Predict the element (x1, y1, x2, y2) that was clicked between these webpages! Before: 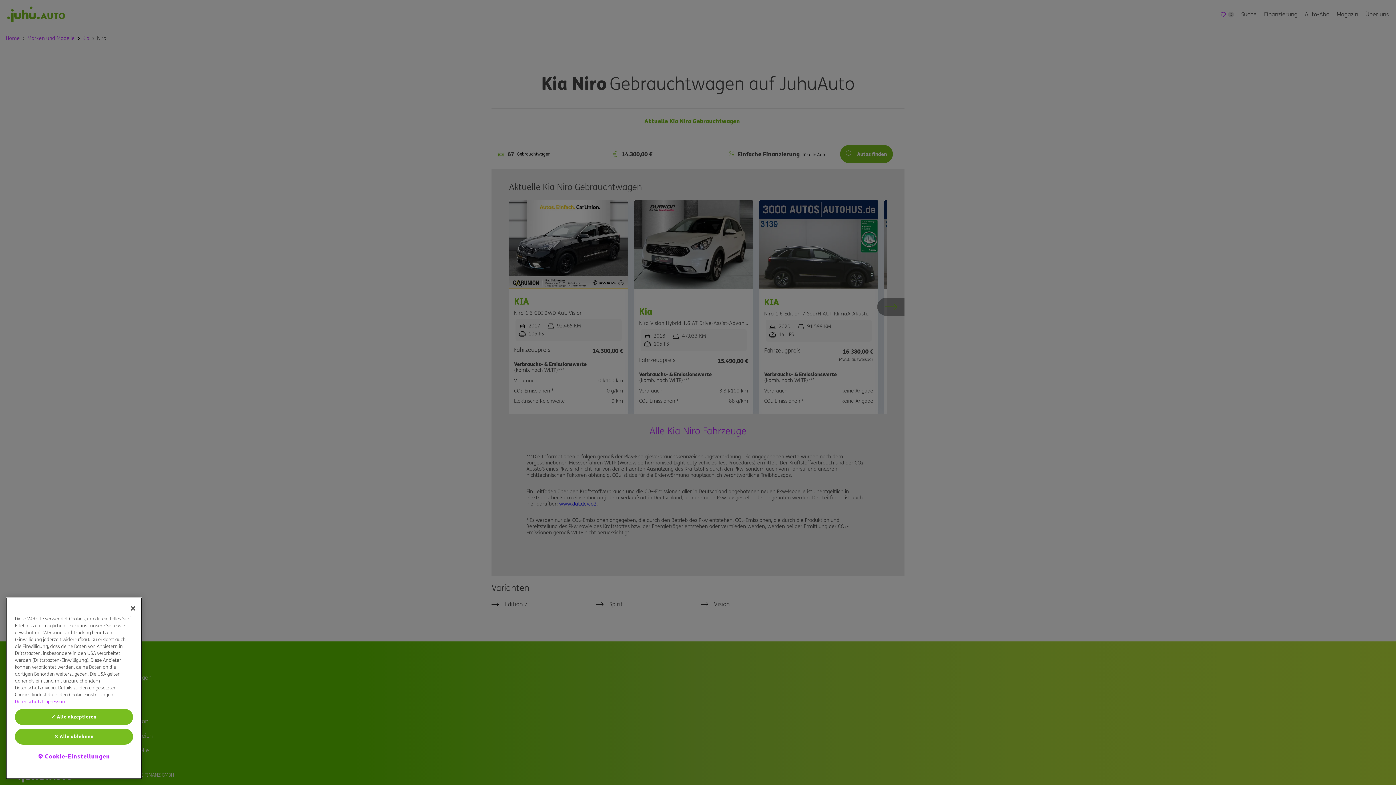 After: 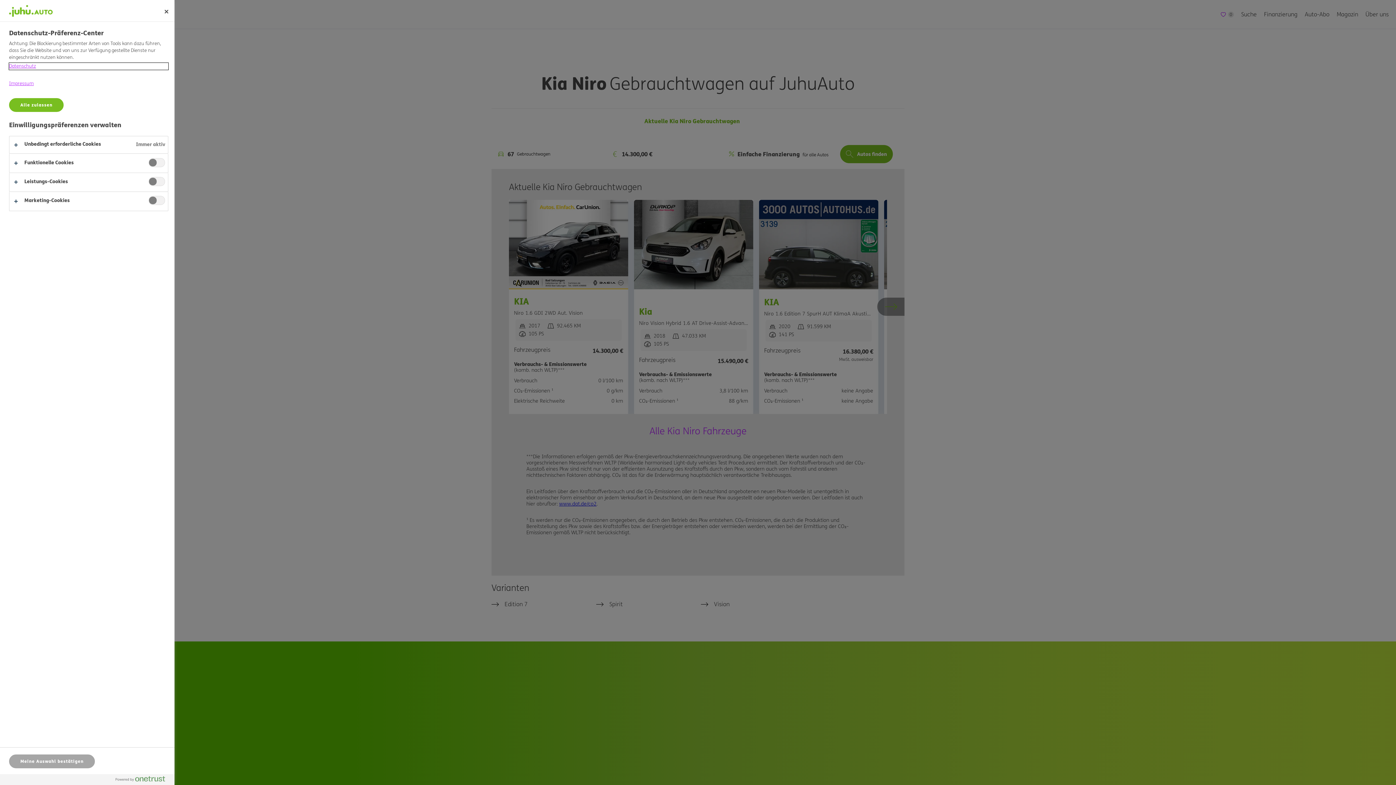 Action: bbox: (14, 748, 133, 765) label: ⚙︎ Cookie-Einstellungen